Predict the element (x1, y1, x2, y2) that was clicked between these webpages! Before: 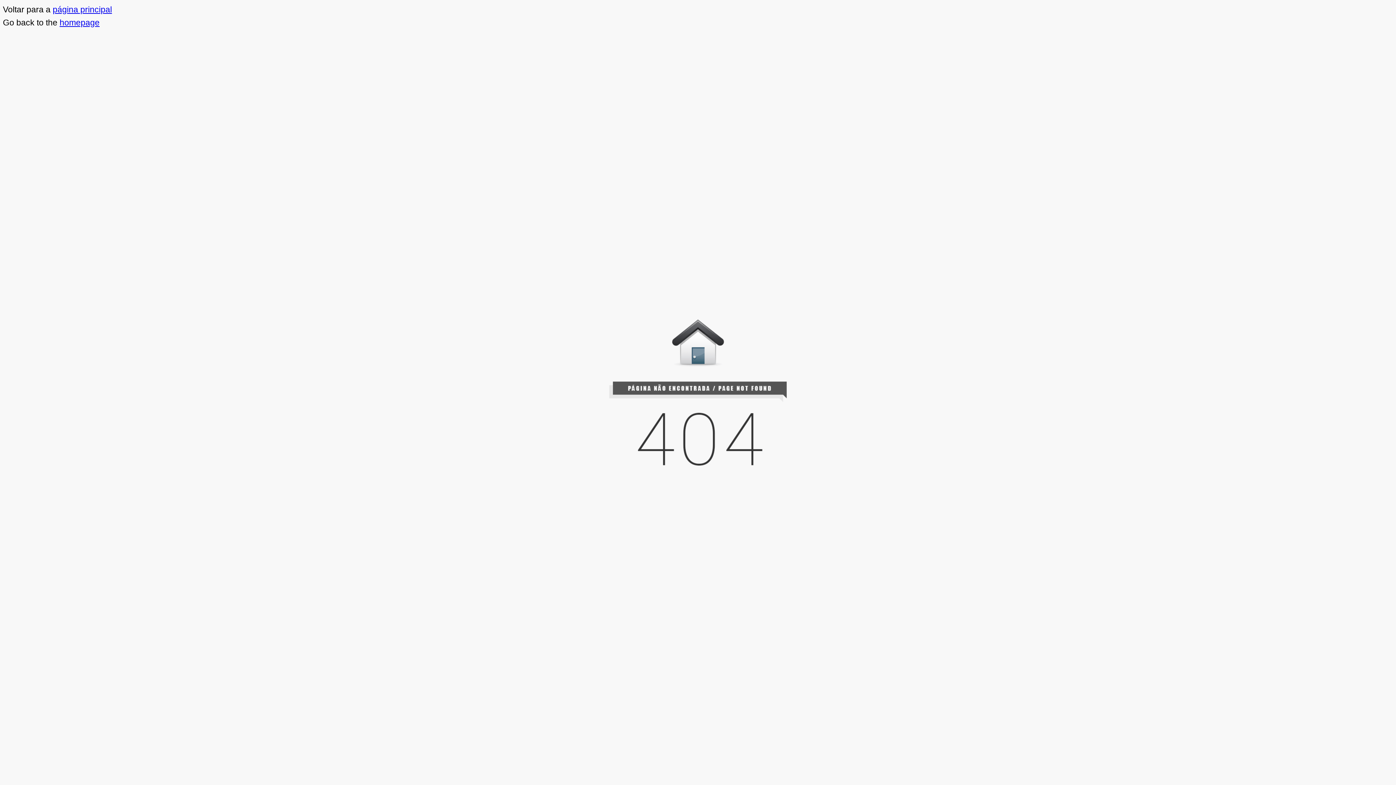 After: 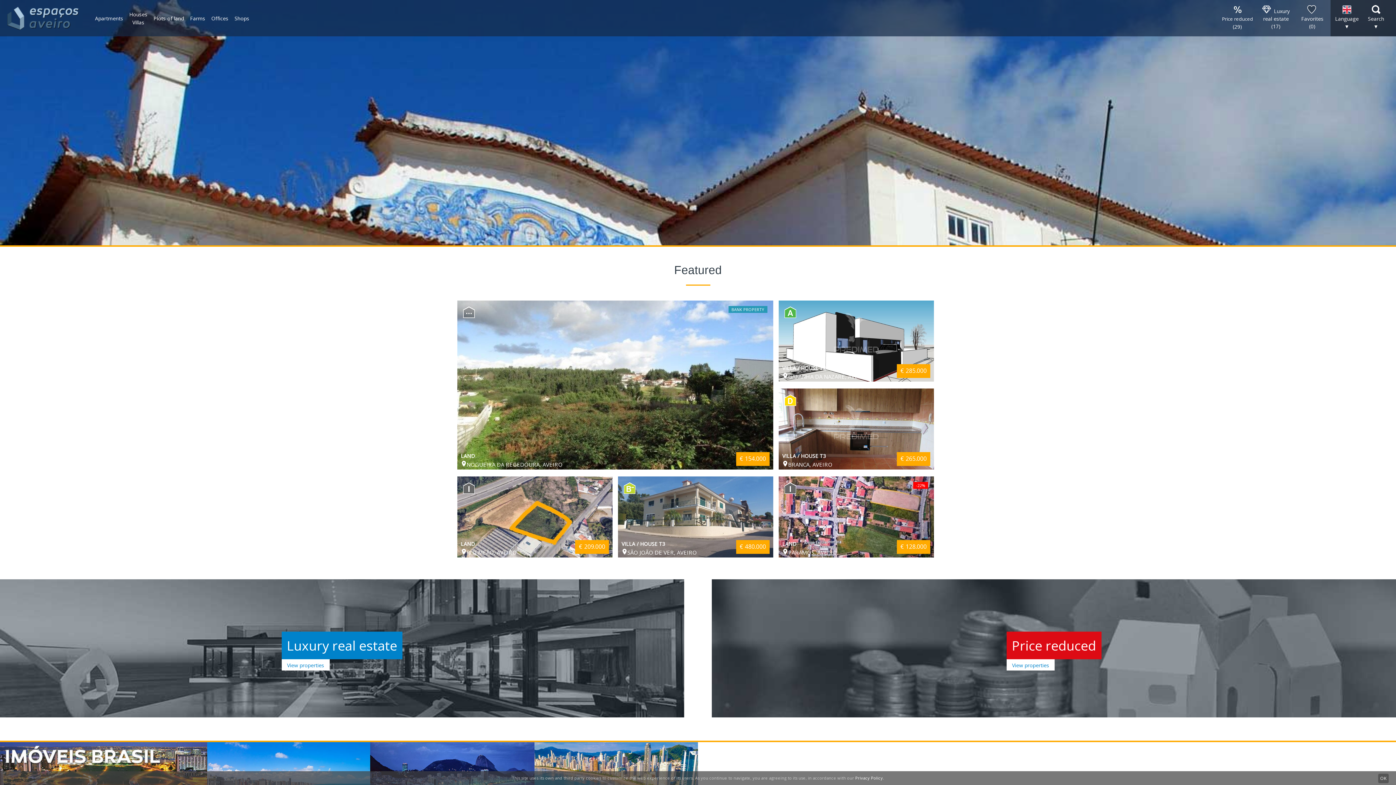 Action: bbox: (59, 17, 99, 27) label: homepage